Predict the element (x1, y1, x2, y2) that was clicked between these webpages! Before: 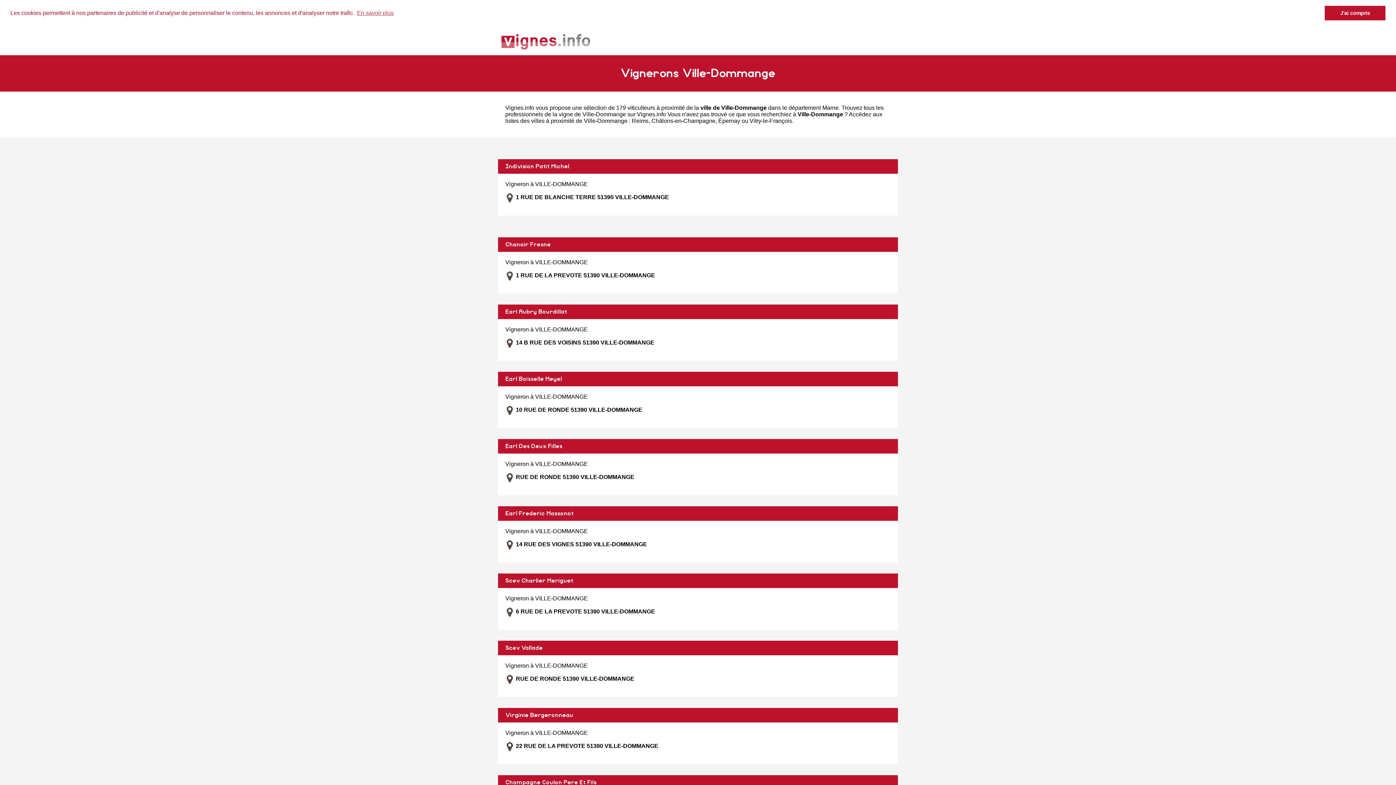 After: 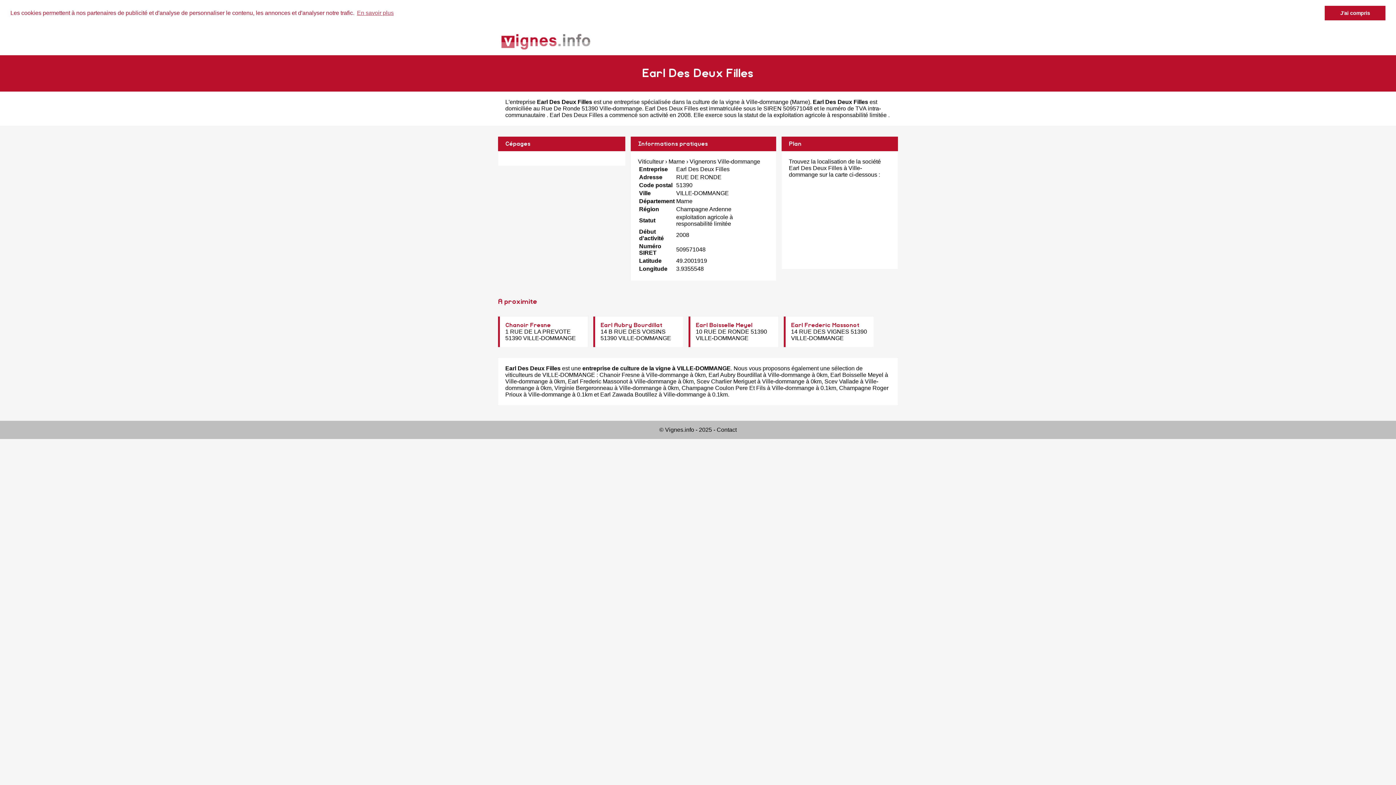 Action: bbox: (505, 443, 562, 449) label: Earl Des Deux Filles